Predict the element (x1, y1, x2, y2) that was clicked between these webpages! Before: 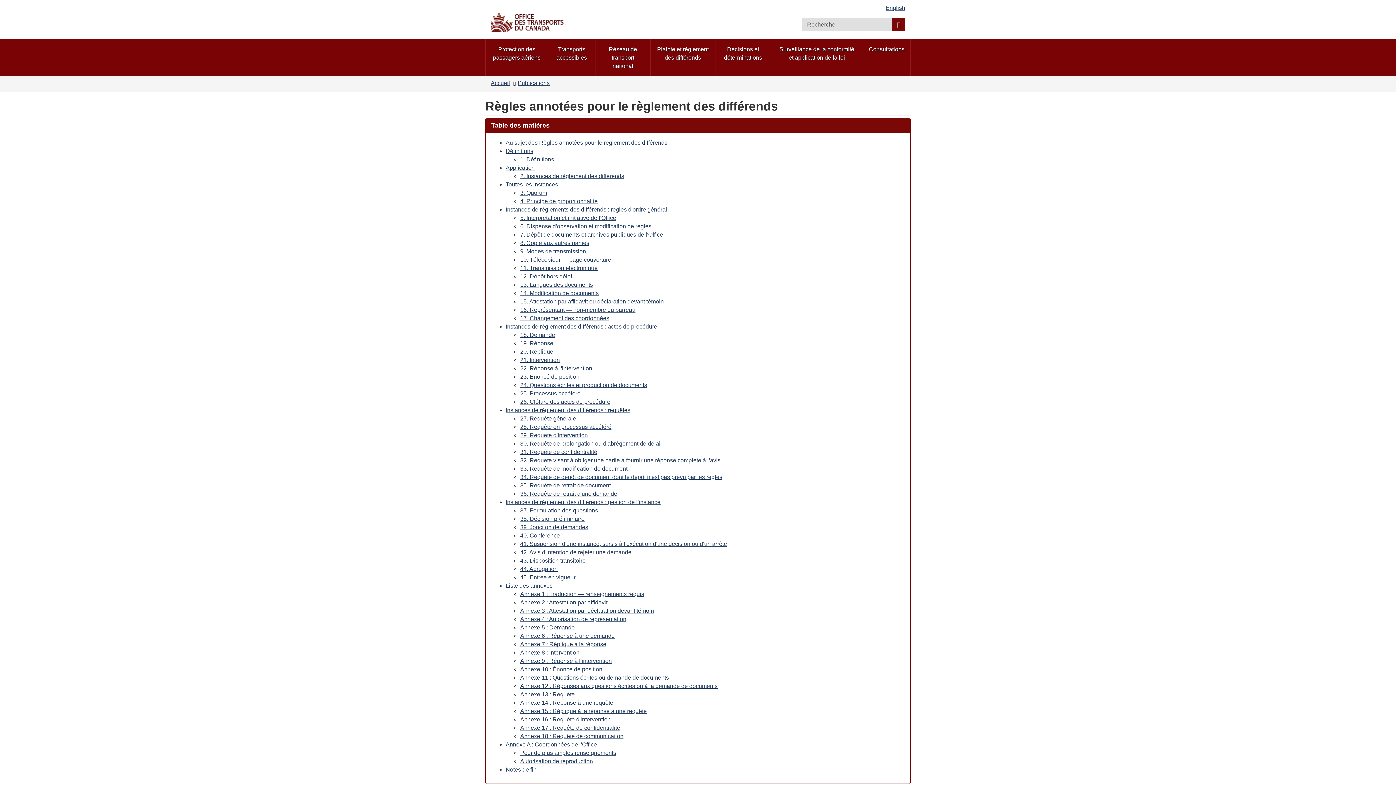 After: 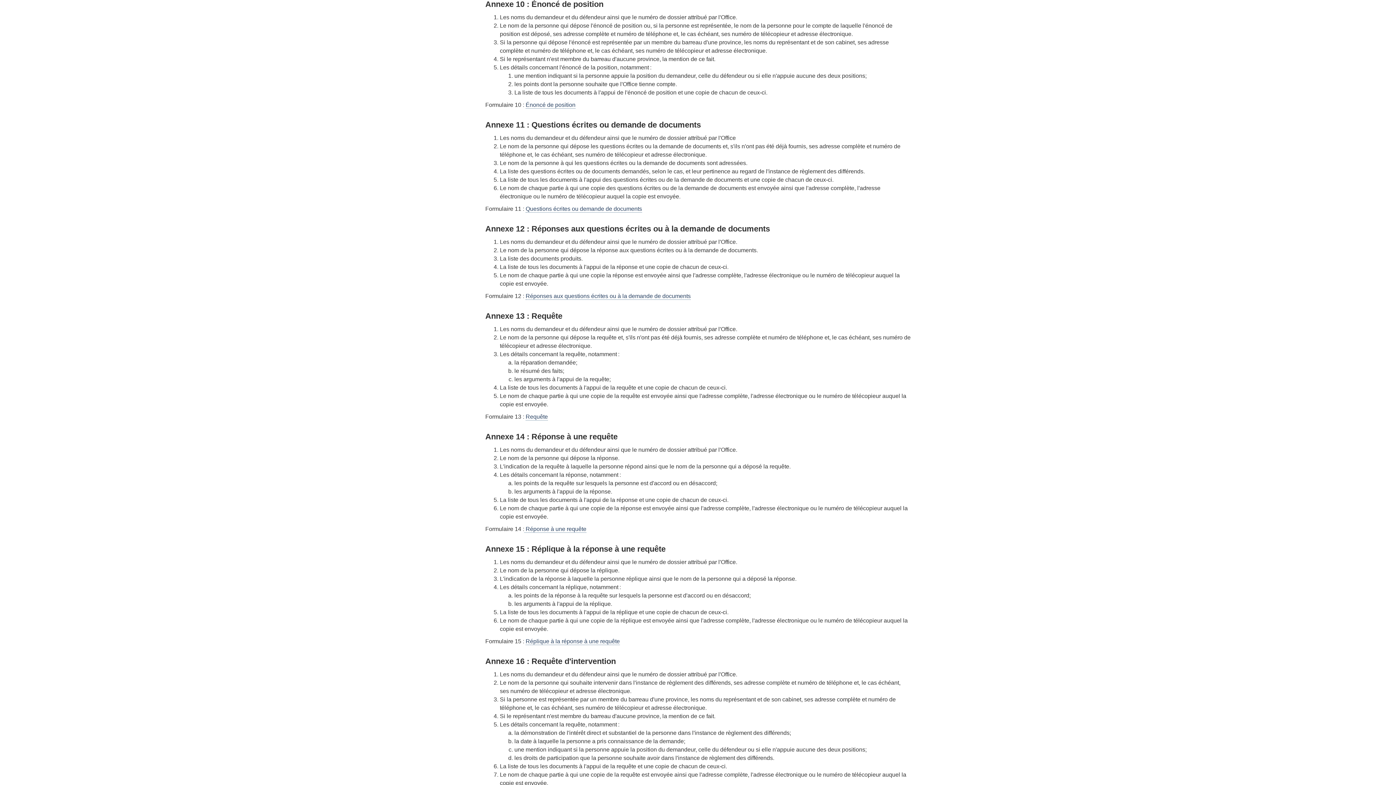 Action: label: Annexe 10 : Énoncé de position bbox: (520, 666, 602, 672)